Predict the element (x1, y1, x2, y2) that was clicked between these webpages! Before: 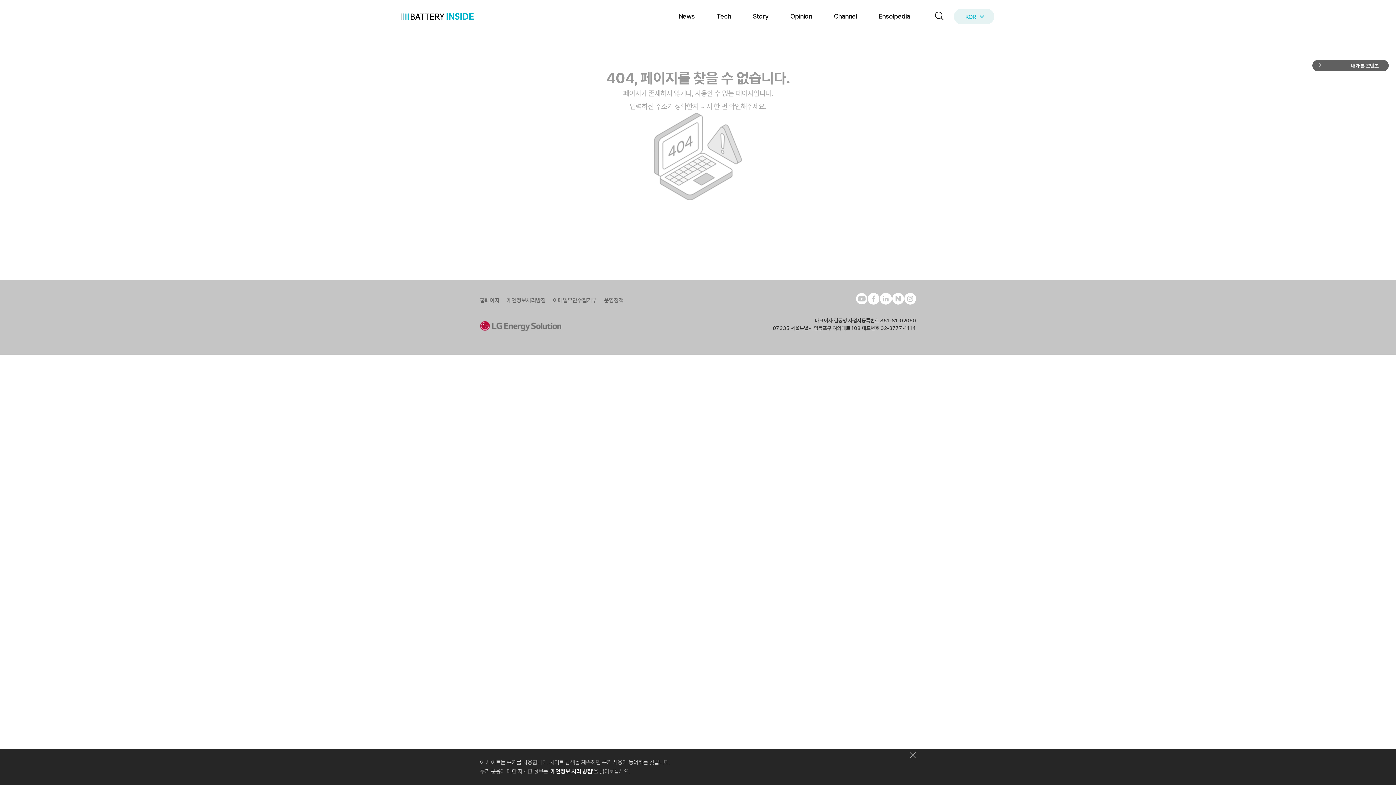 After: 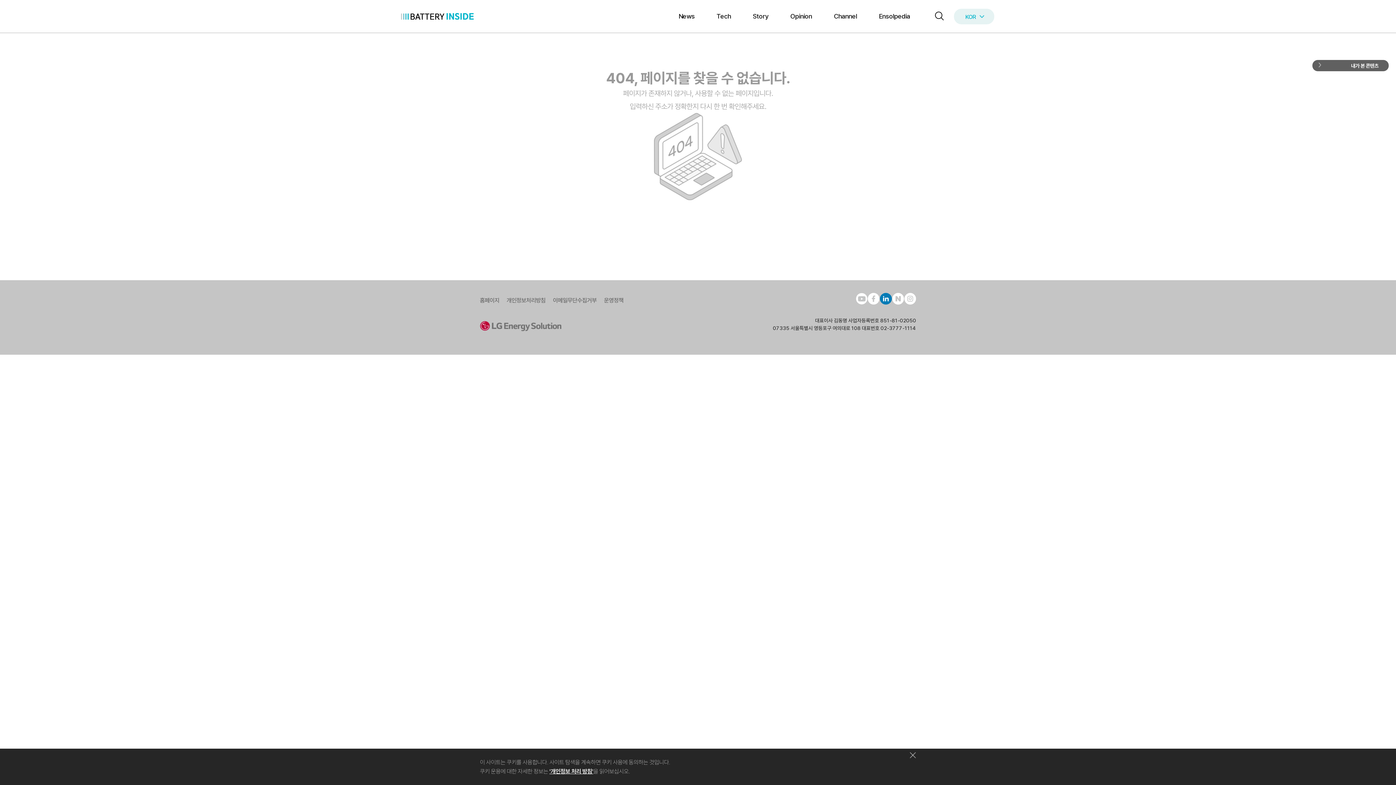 Action: bbox: (880, 293, 892, 305)